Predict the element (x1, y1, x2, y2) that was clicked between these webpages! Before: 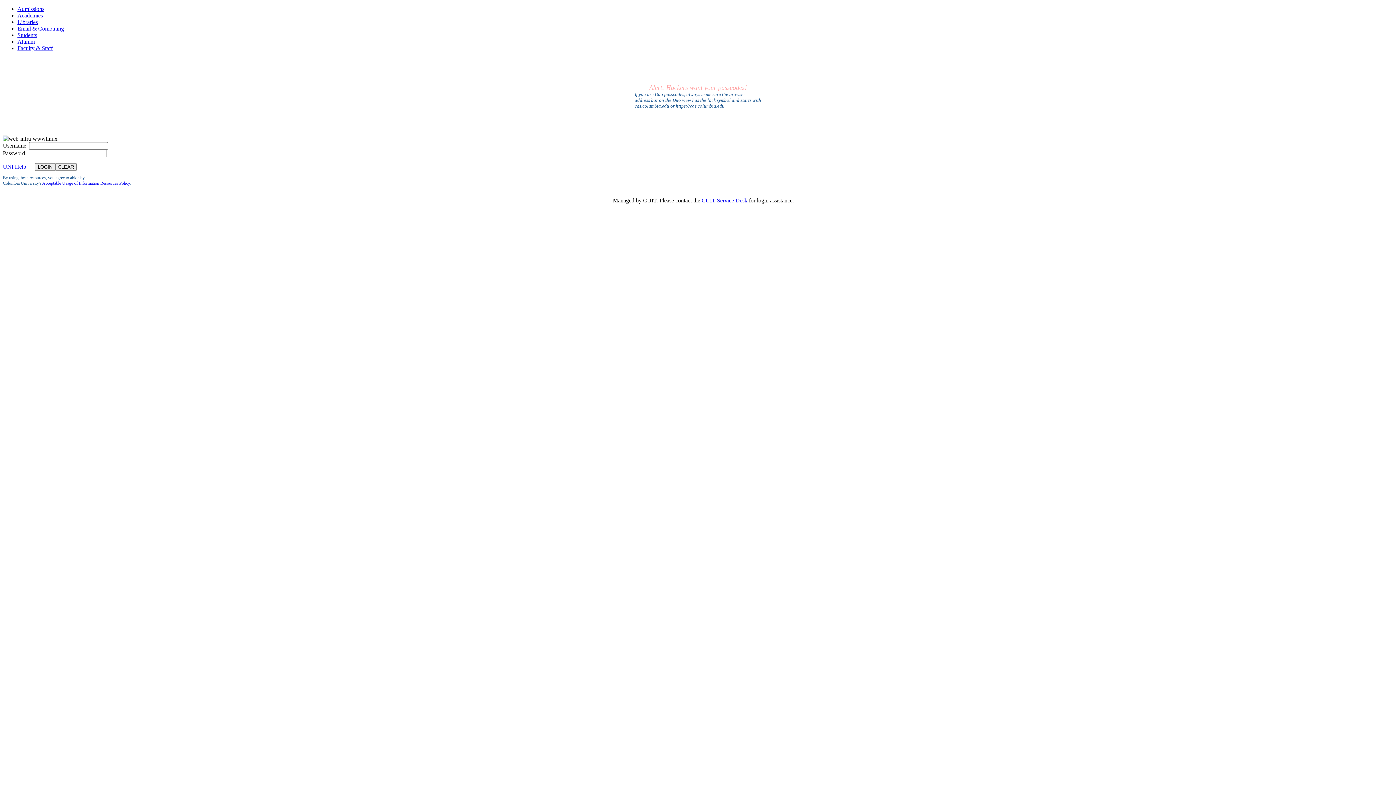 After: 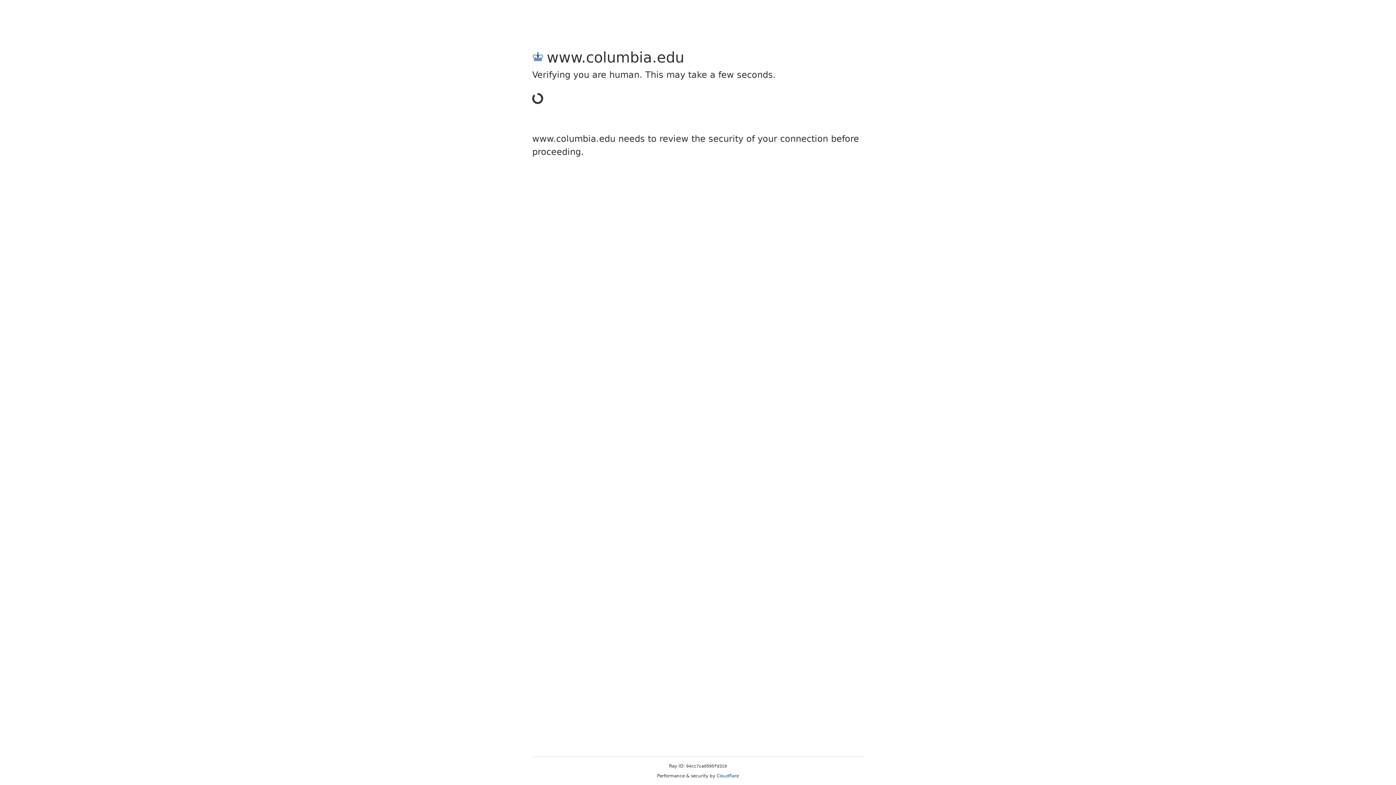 Action: bbox: (17, 25, 64, 31) label: Email & Computing